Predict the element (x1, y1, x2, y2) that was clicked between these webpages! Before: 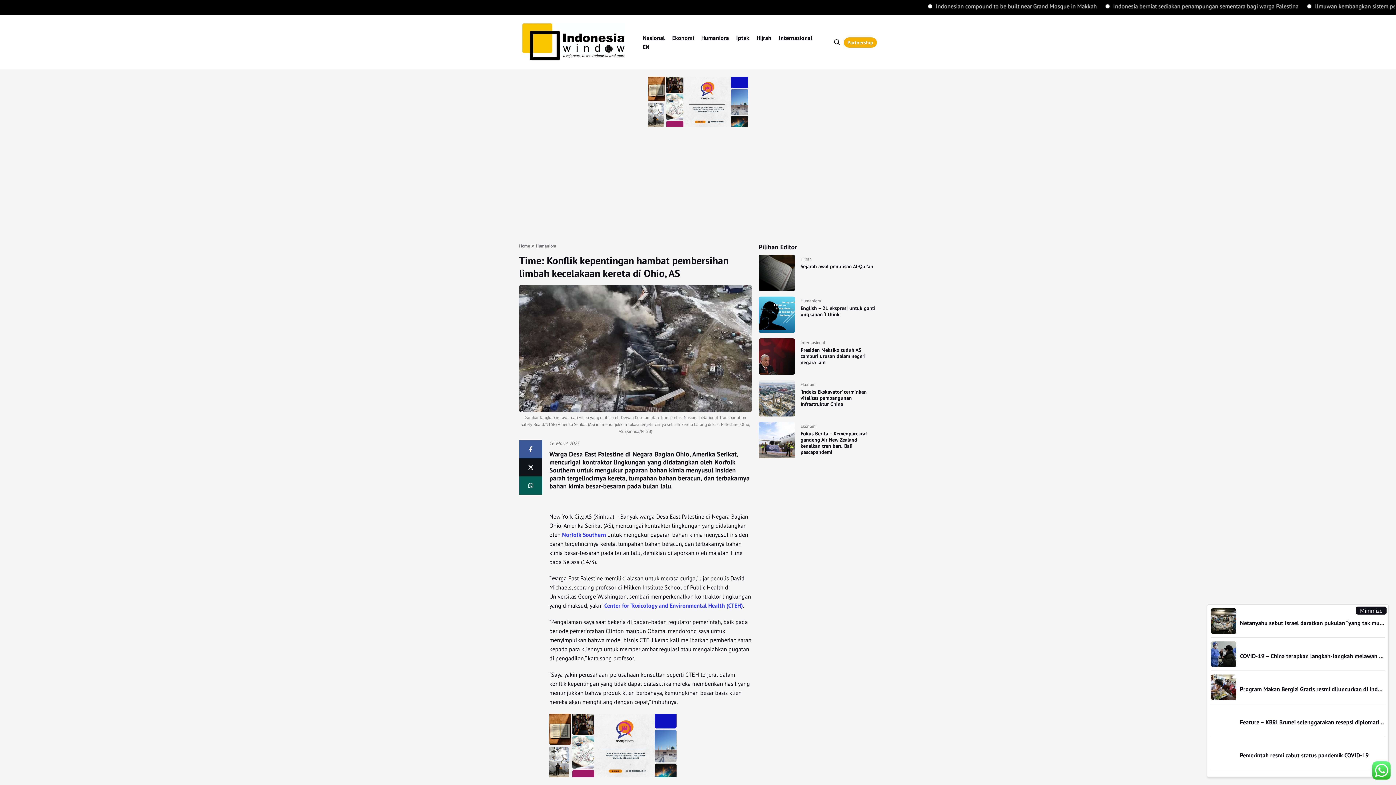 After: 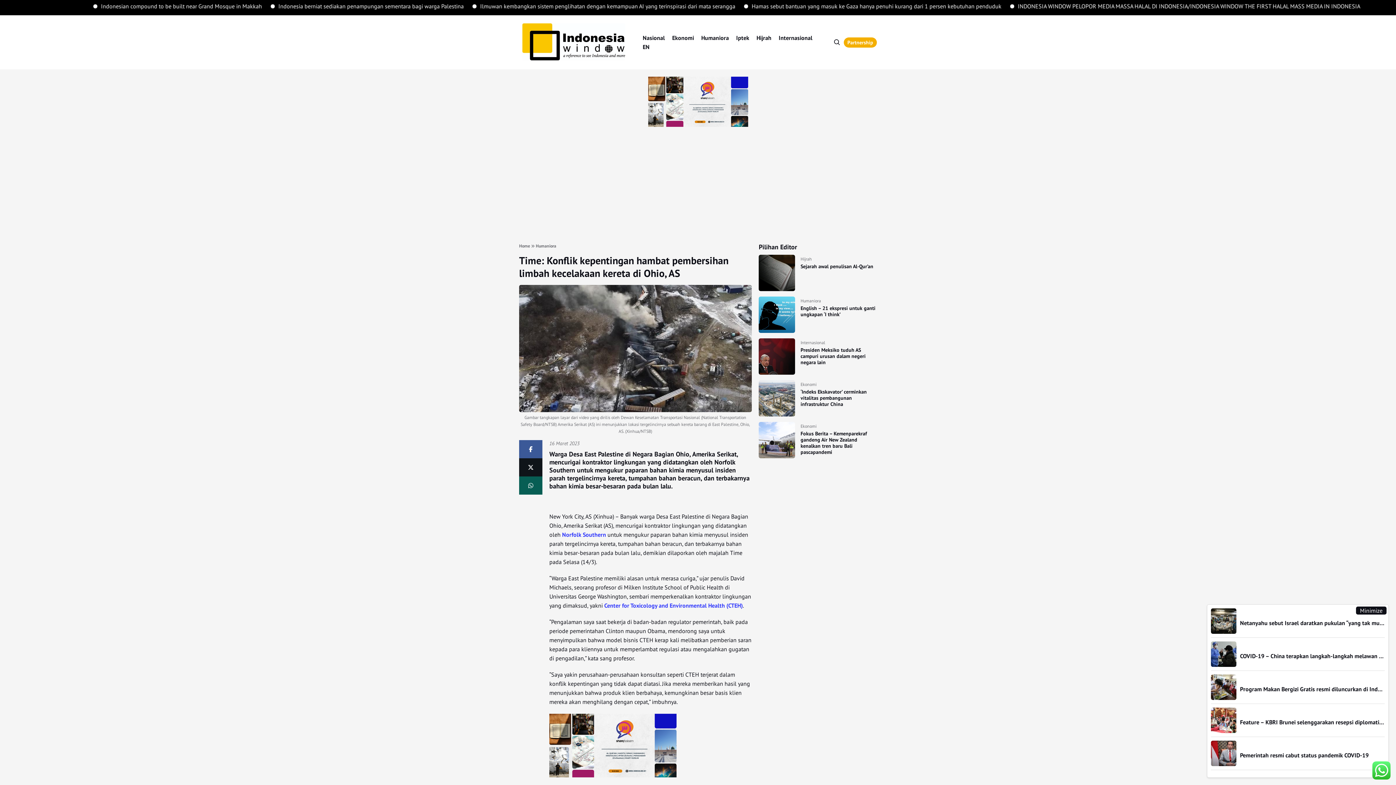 Action: bbox: (648, 97, 748, 104)